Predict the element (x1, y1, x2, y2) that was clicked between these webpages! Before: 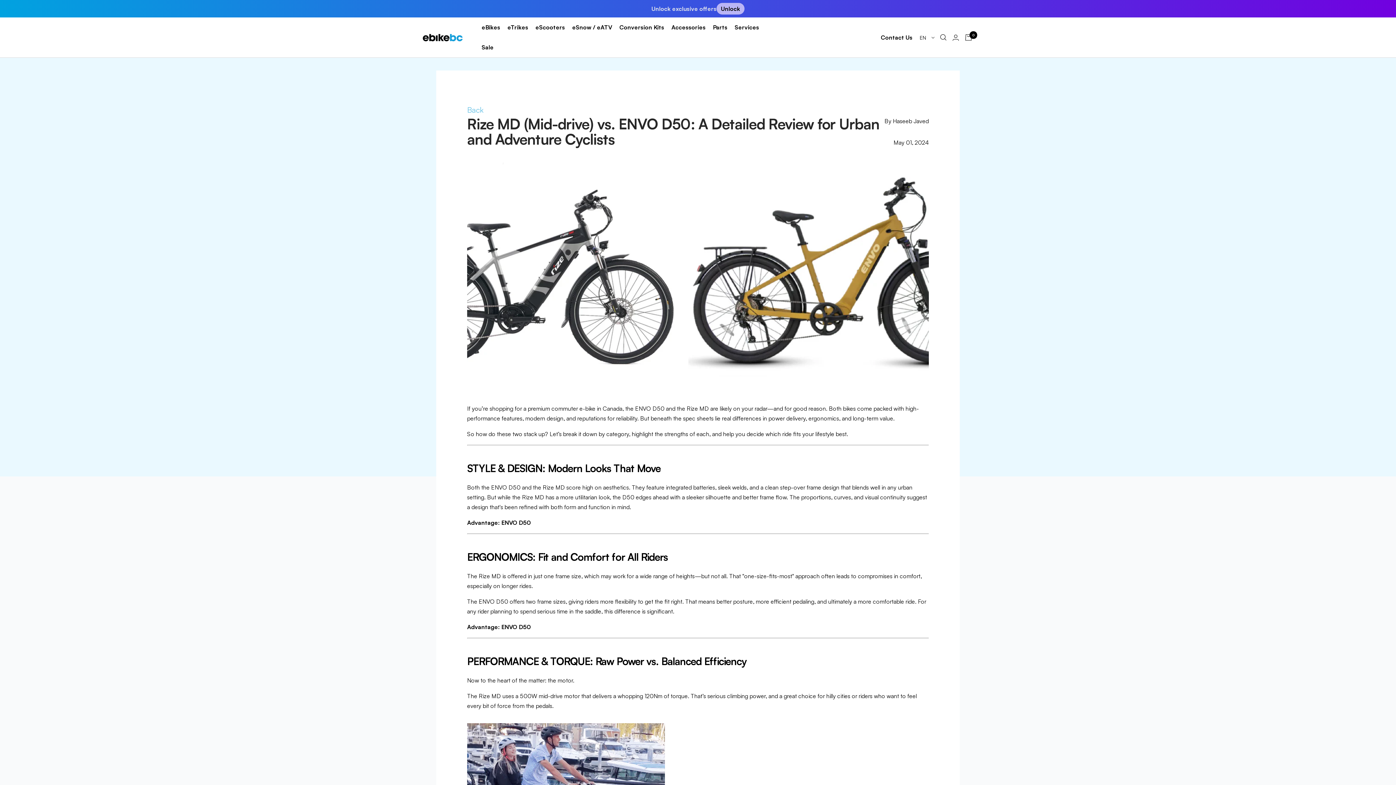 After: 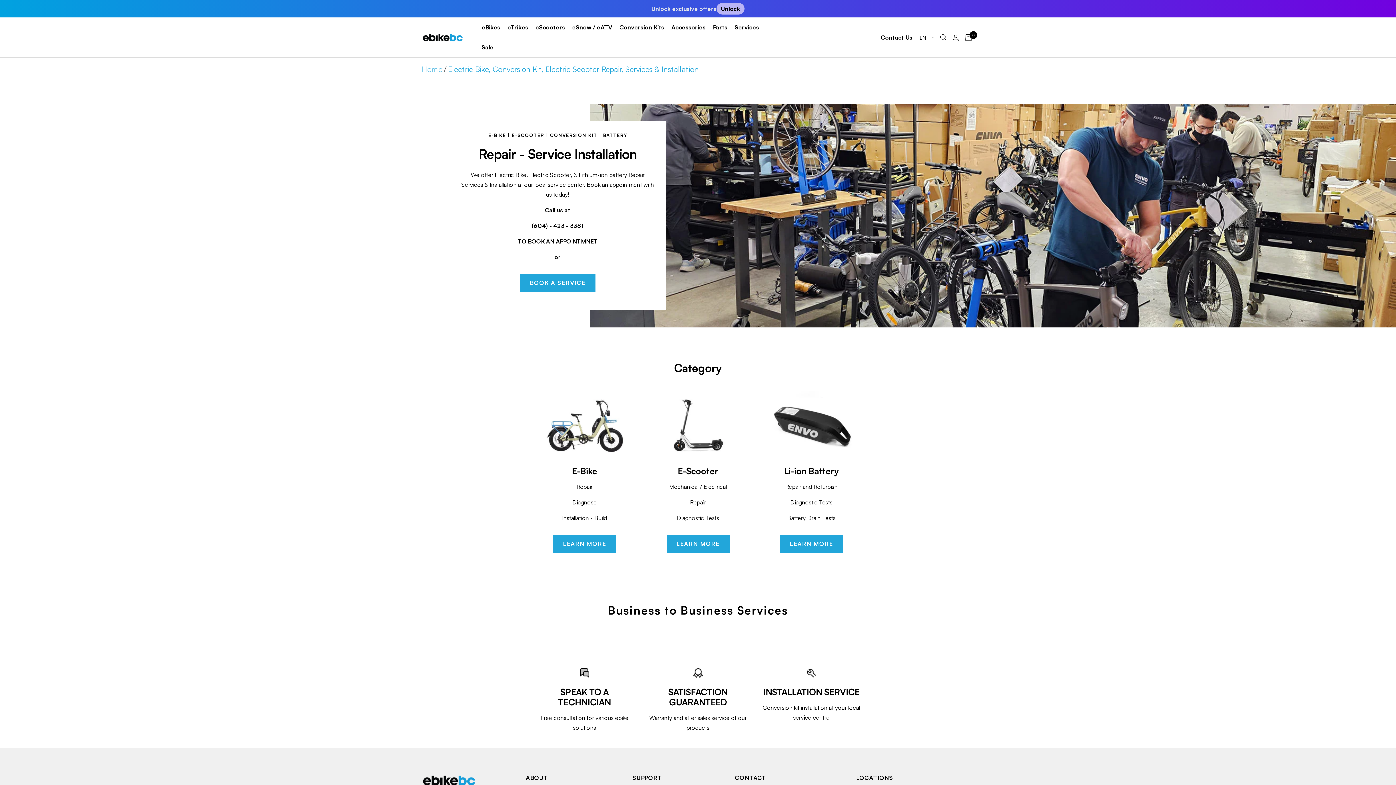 Action: bbox: (731, 21, 762, 33) label: Services